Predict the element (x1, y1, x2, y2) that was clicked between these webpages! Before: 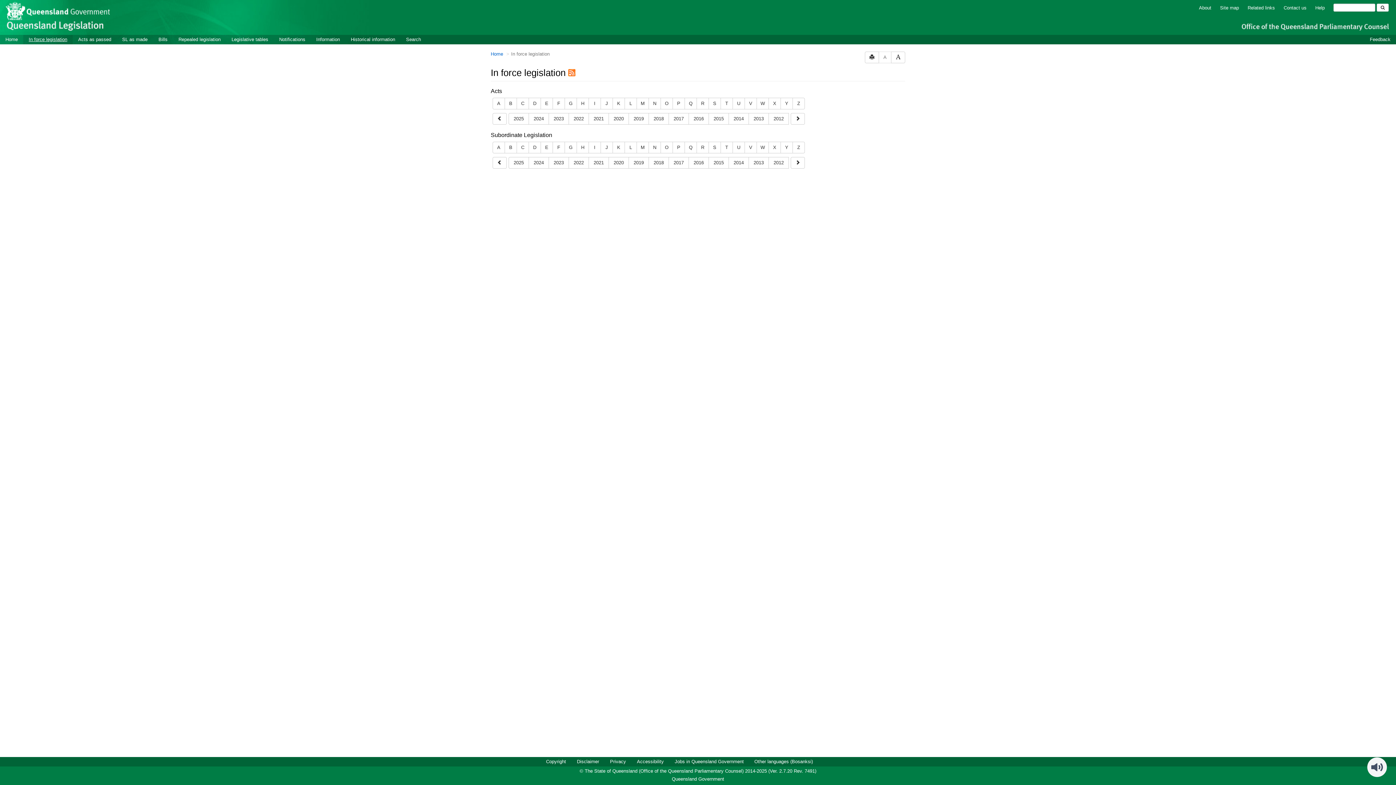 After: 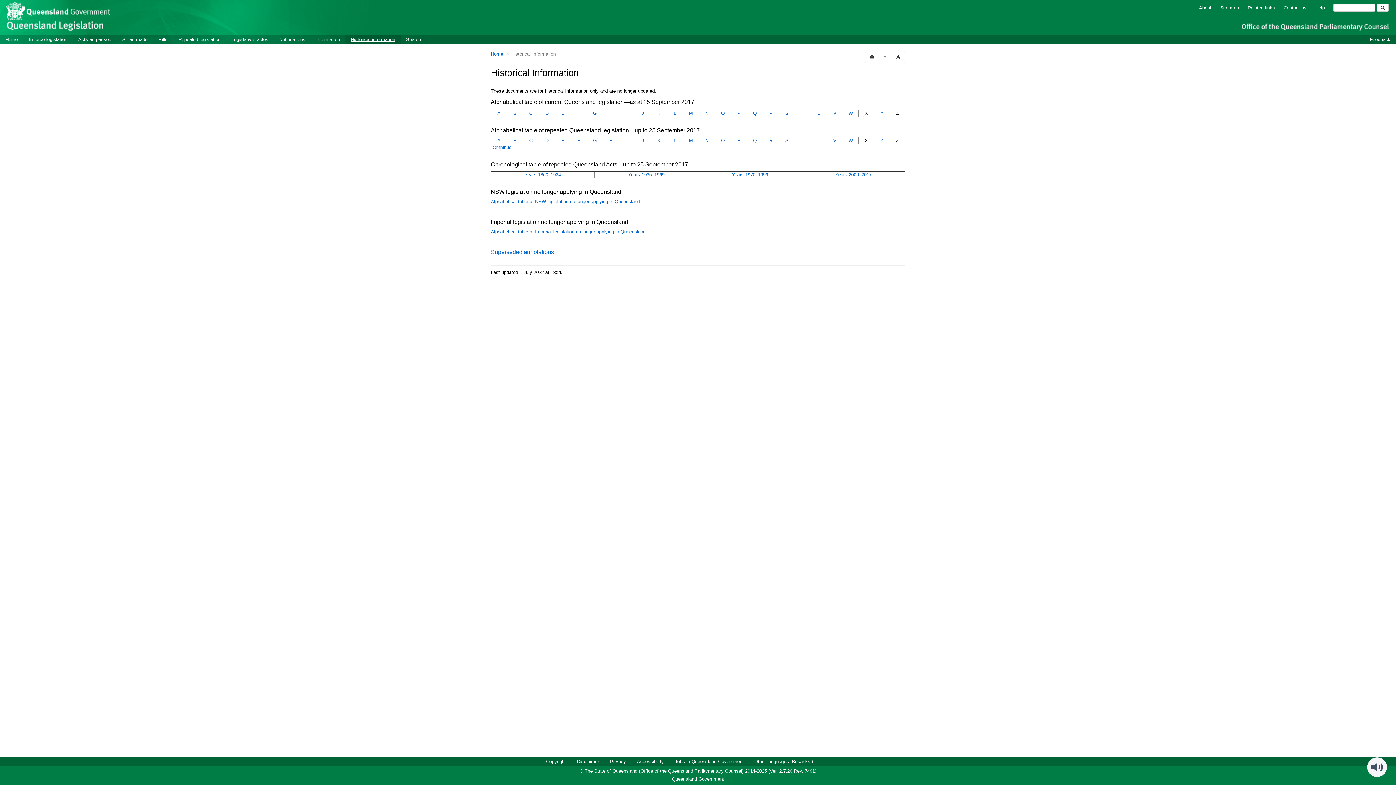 Action: label: Historical information bbox: (345, 34, 400, 44)